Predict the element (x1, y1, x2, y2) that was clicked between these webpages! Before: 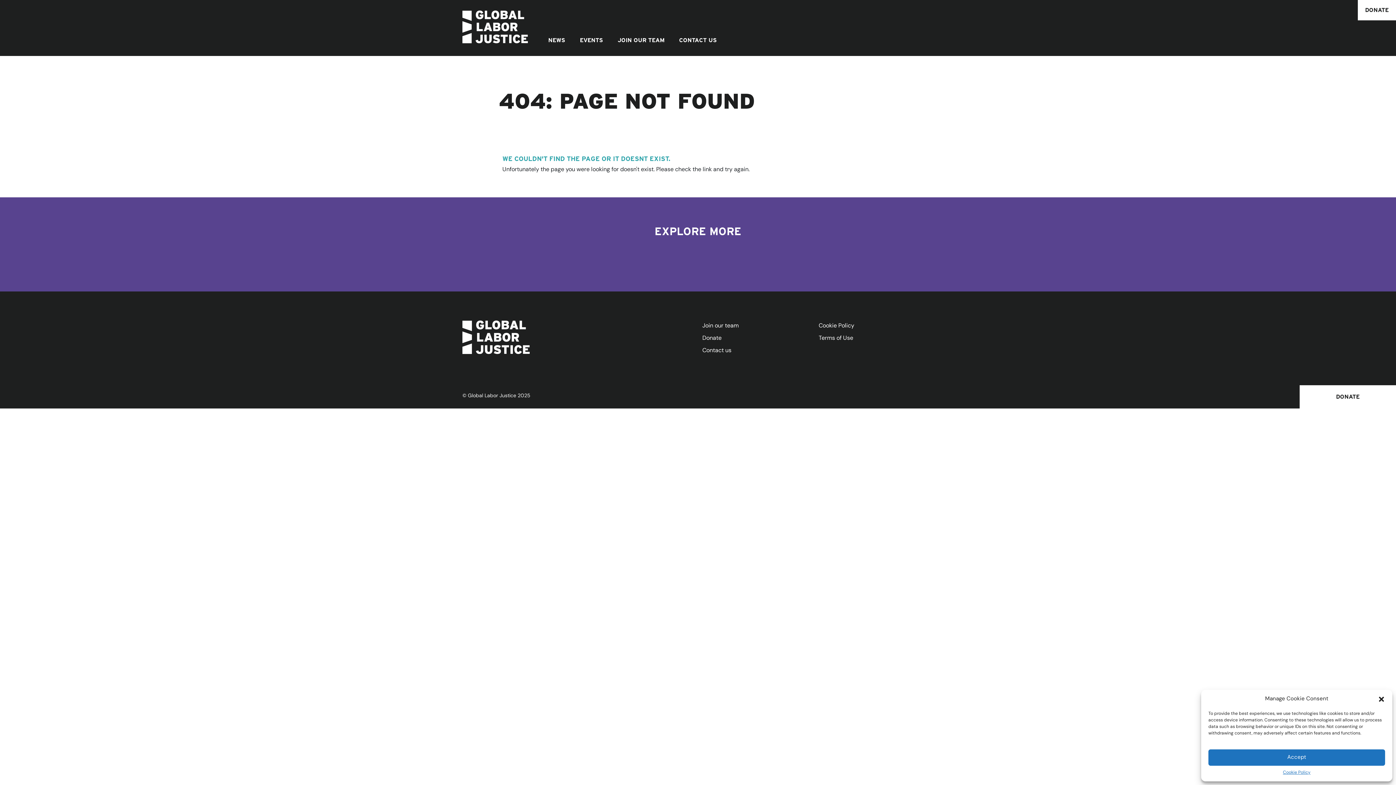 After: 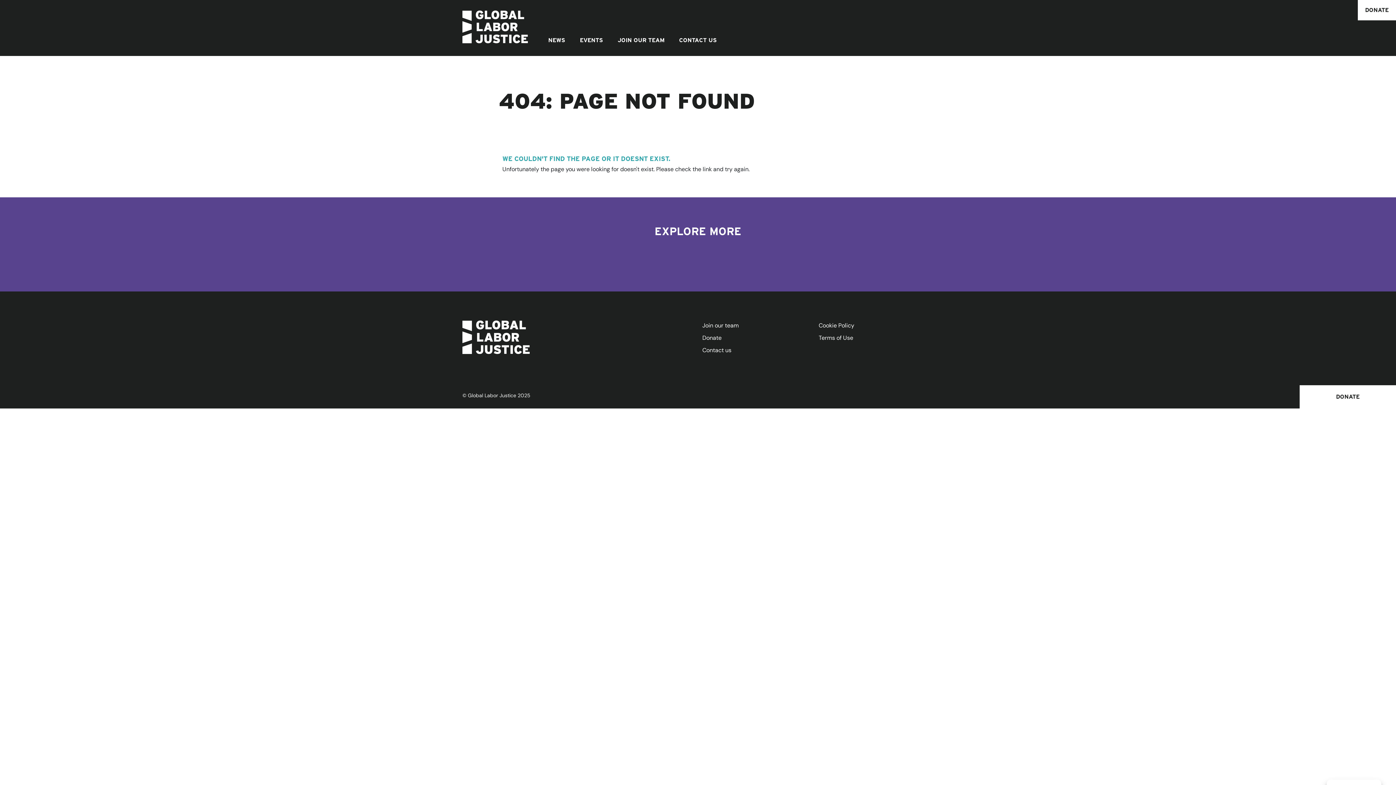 Action: label: Close dialogue bbox: (1378, 696, 1385, 703)